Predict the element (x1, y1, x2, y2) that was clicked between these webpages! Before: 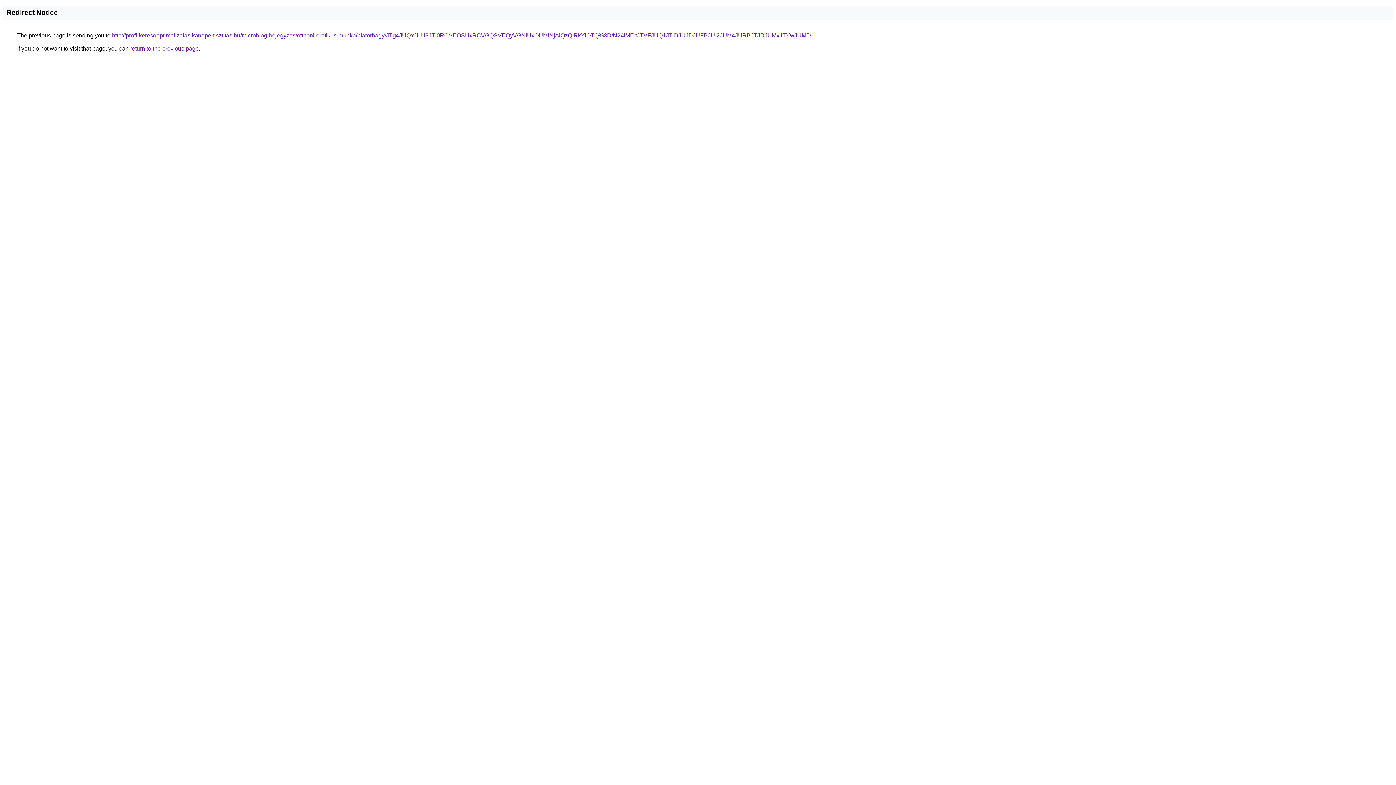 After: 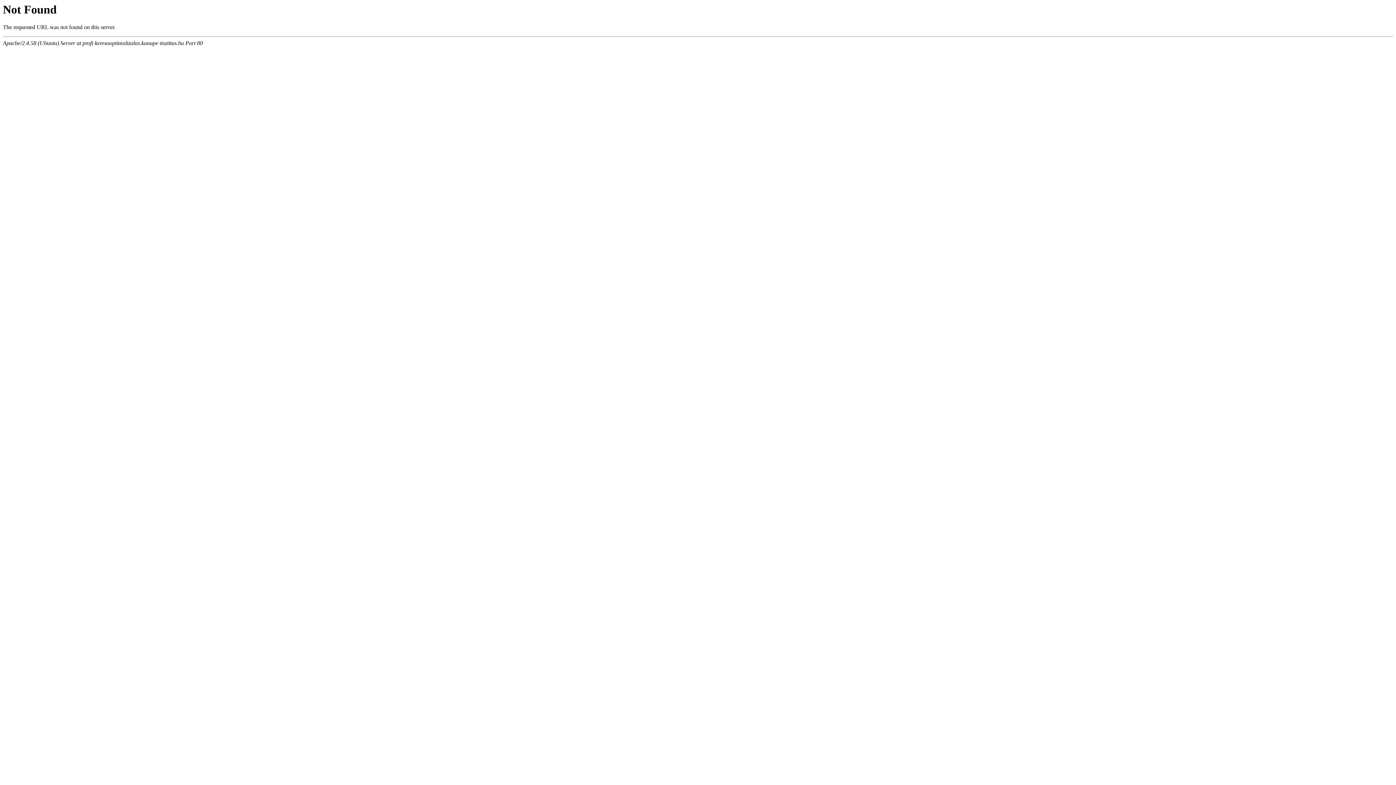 Action: bbox: (112, 32, 811, 38) label: http://profi-keresooptimalizalas.kanape-tisztitas.hu/microblog-bejegyzes/otthoni-erotikus-munka/biatorbagy/JTg4JUQxJUU3JTI0RCVEOSUxRCVGQSVEQyVGNiUxOUMlNjAlQzQlRkYlOTQ%3D/N24lMEItJTVFJUQ1JTlDJUJDJUFBJUI2JUM4JURBJTJDJUMxJTYwJUM5/